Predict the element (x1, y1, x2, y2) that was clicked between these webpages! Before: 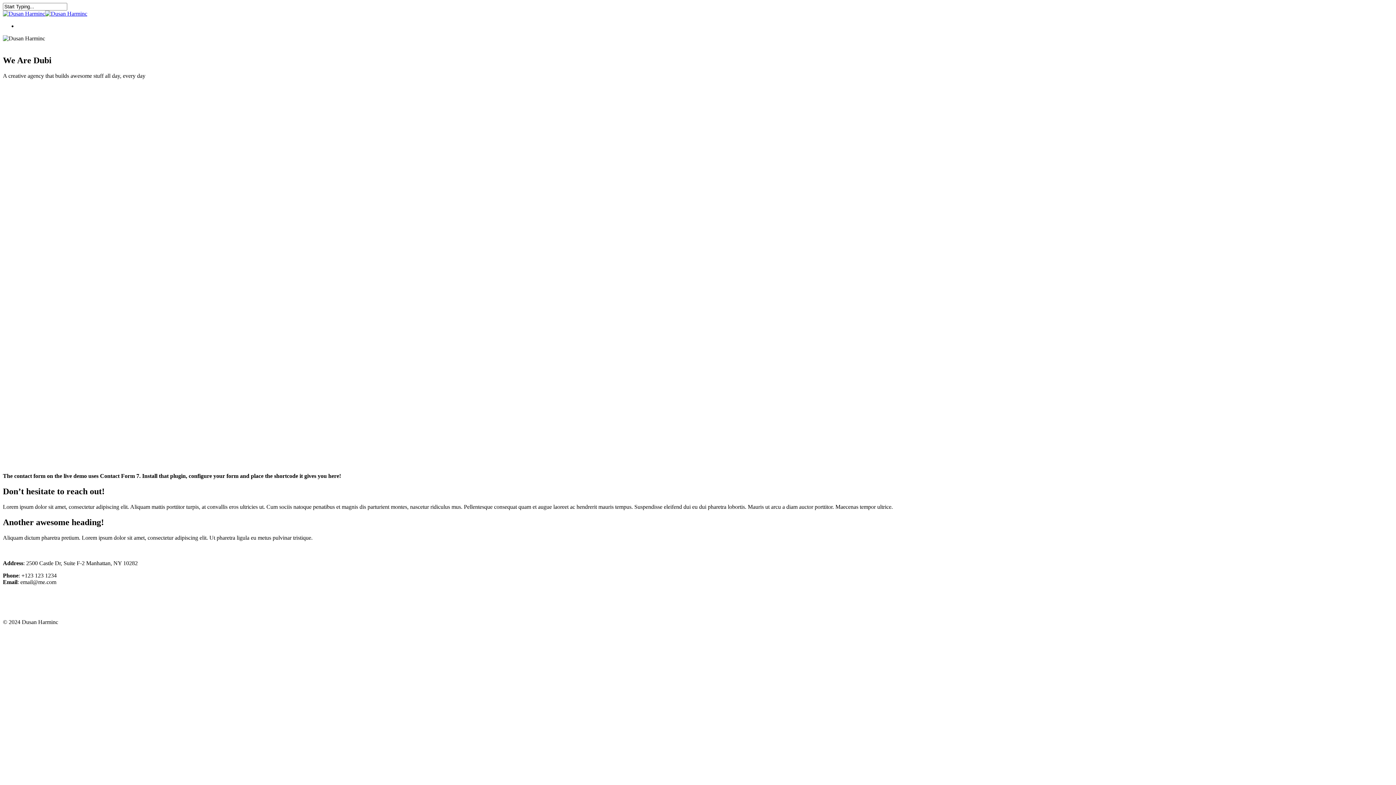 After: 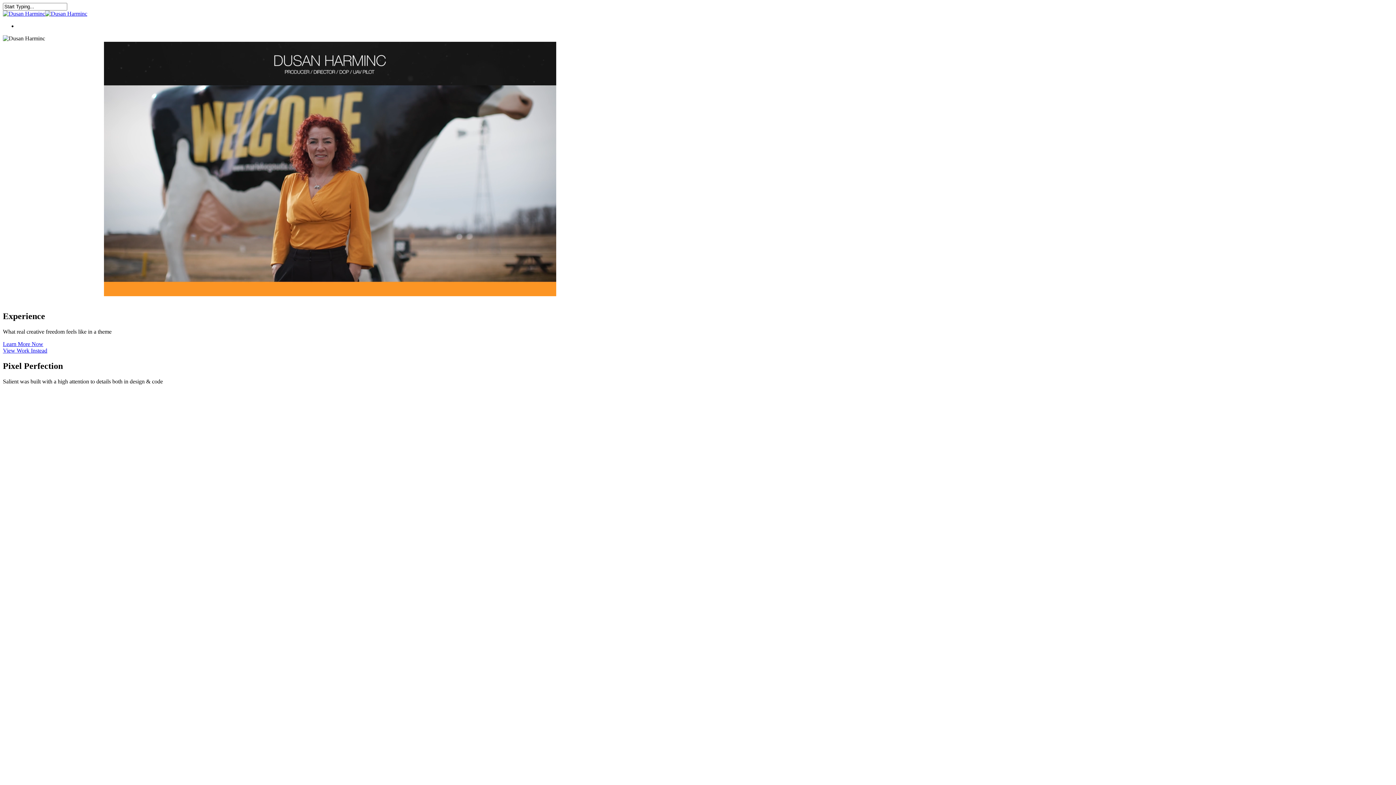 Action: bbox: (2, 10, 87, 16)